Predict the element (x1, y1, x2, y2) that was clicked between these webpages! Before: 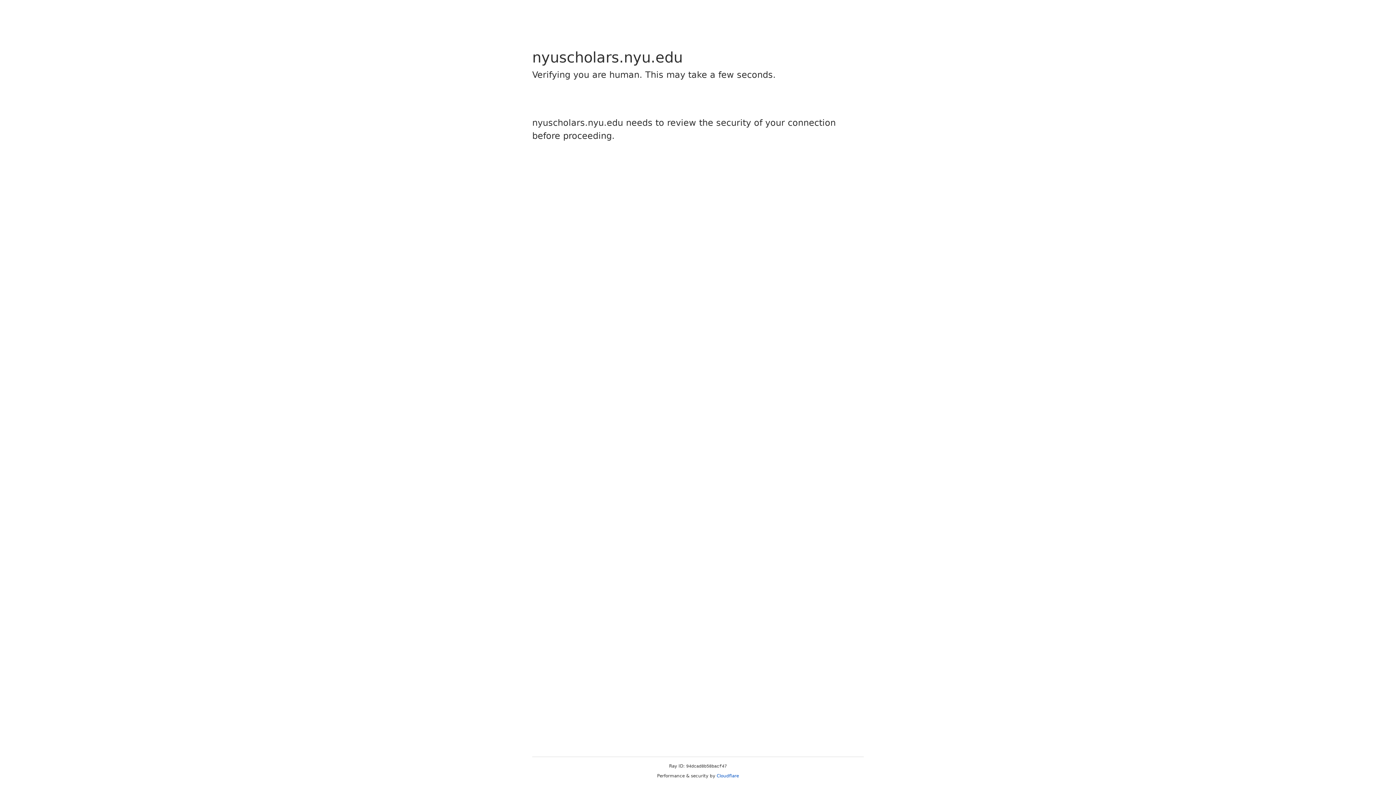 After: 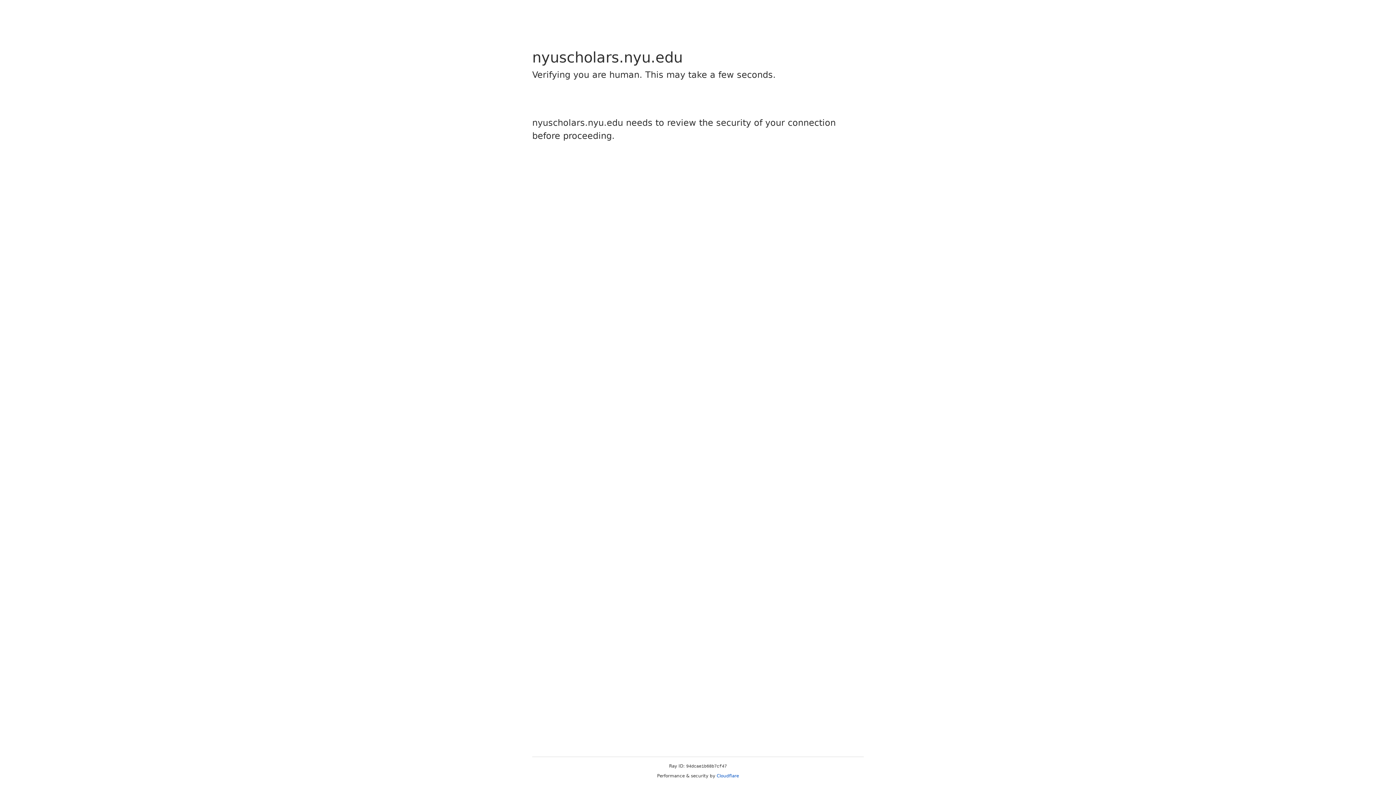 Action: bbox: (716, 773, 739, 778) label: Cloudflare